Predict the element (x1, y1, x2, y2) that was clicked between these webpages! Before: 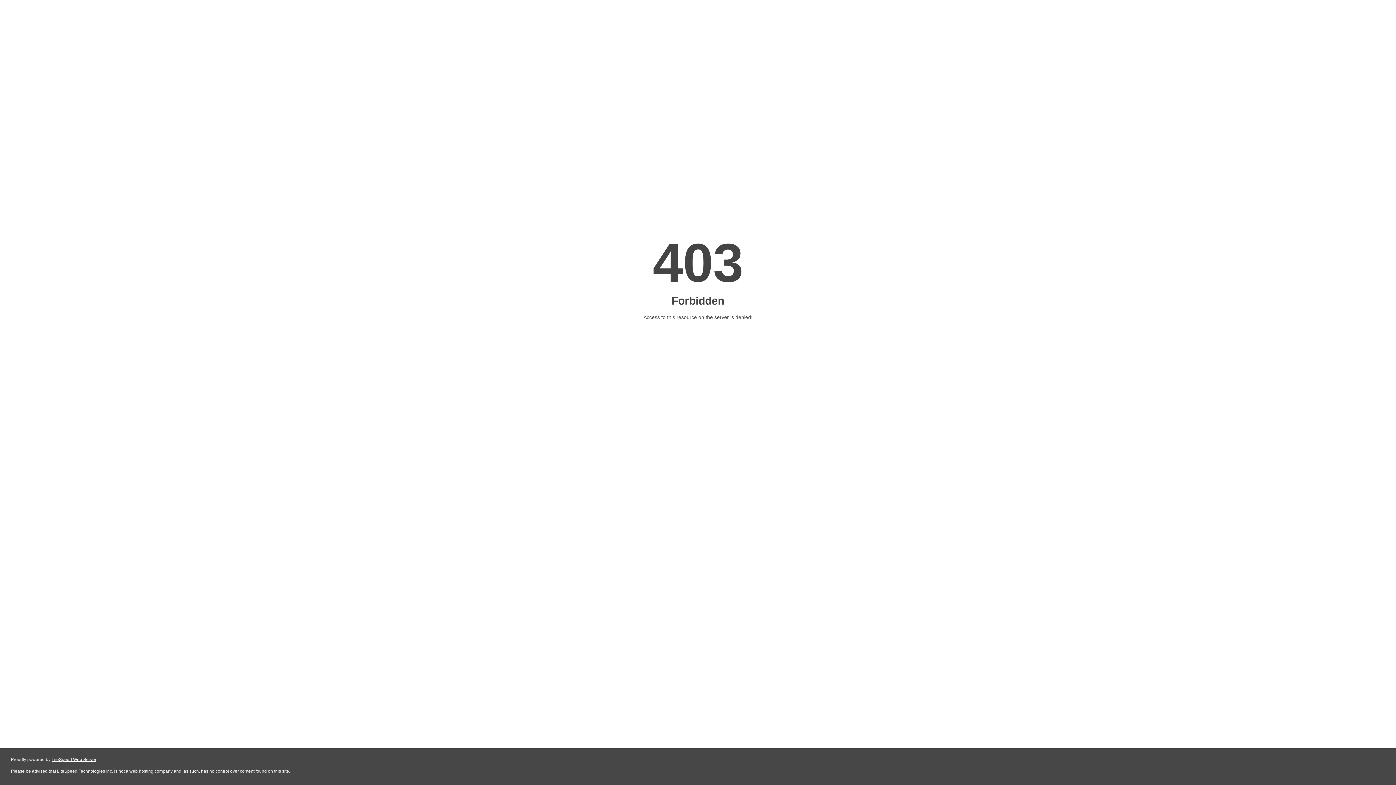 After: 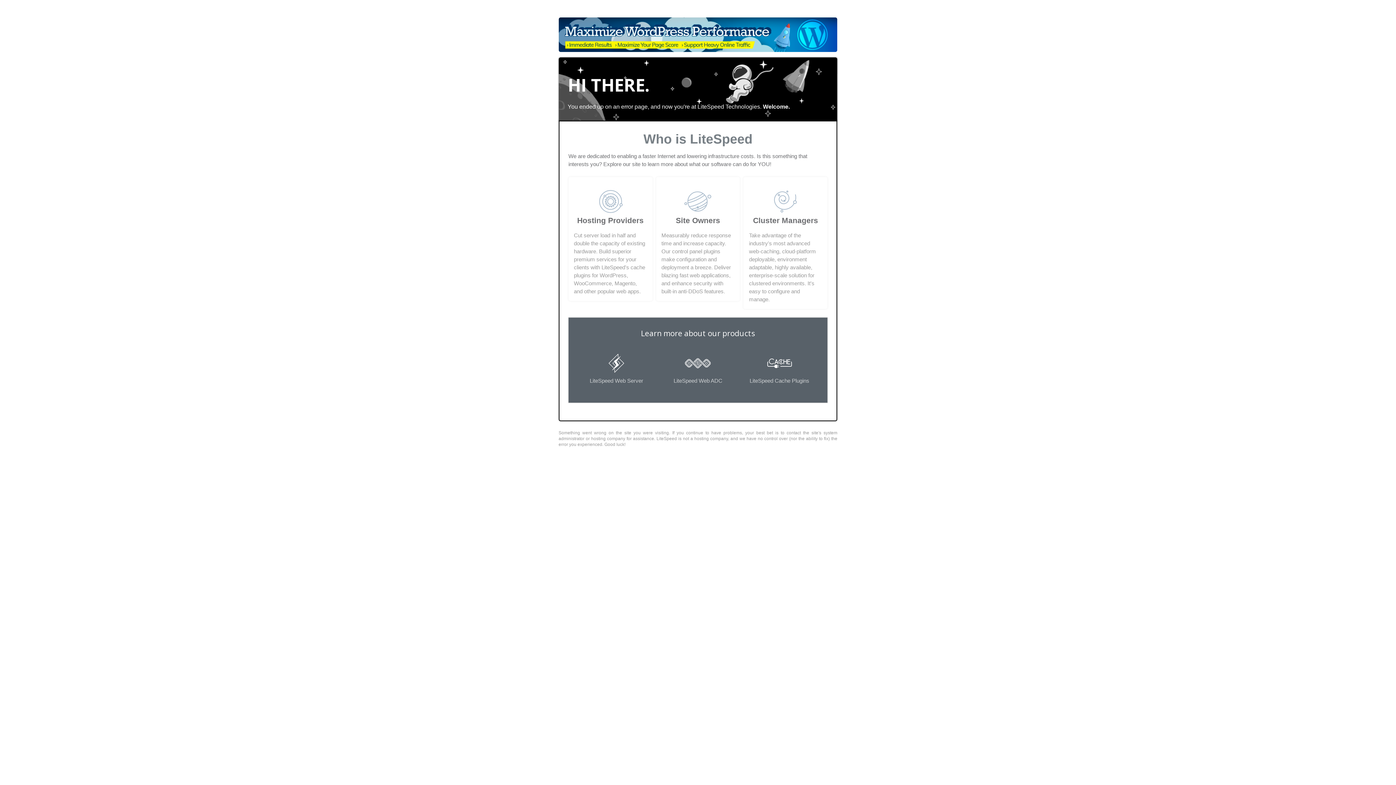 Action: bbox: (51, 757, 96, 762) label: LiteSpeed Web Server